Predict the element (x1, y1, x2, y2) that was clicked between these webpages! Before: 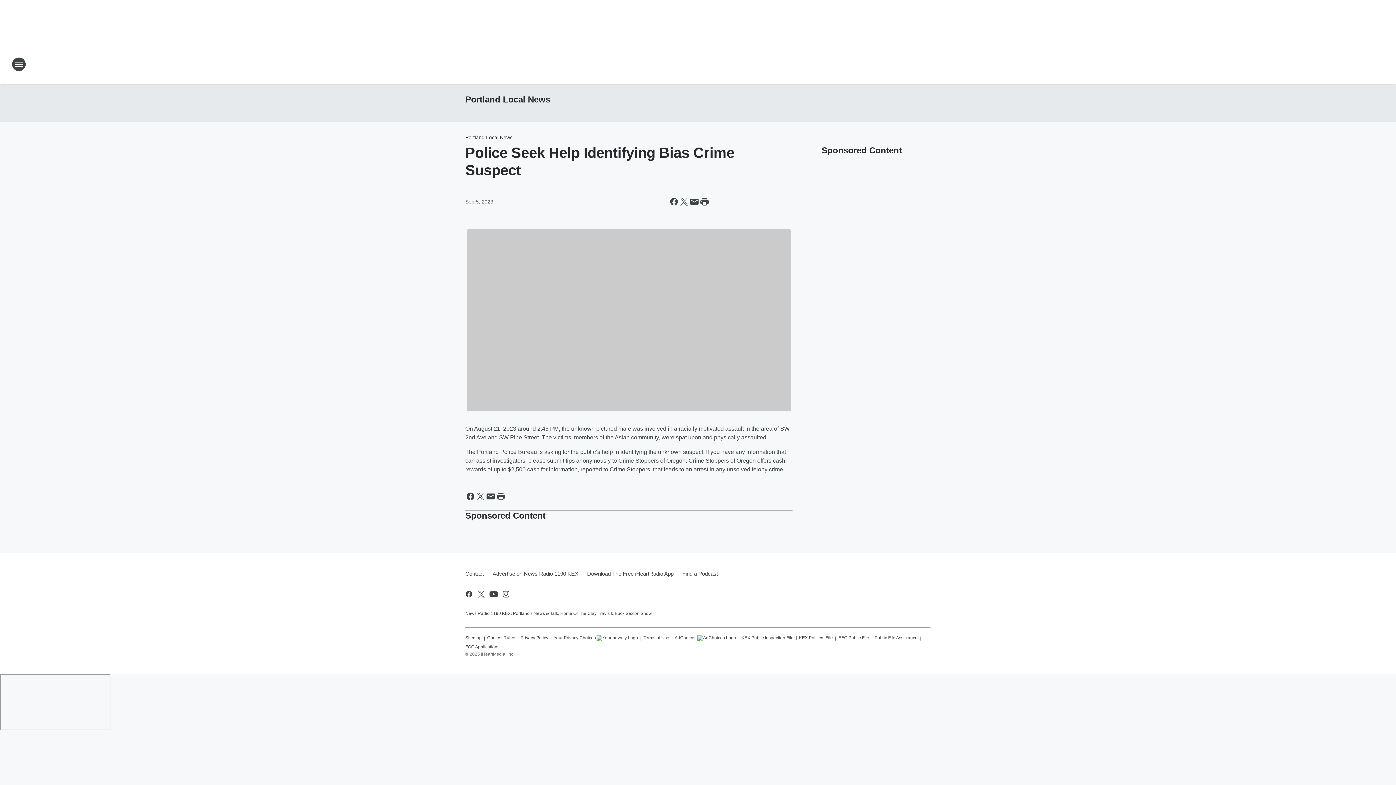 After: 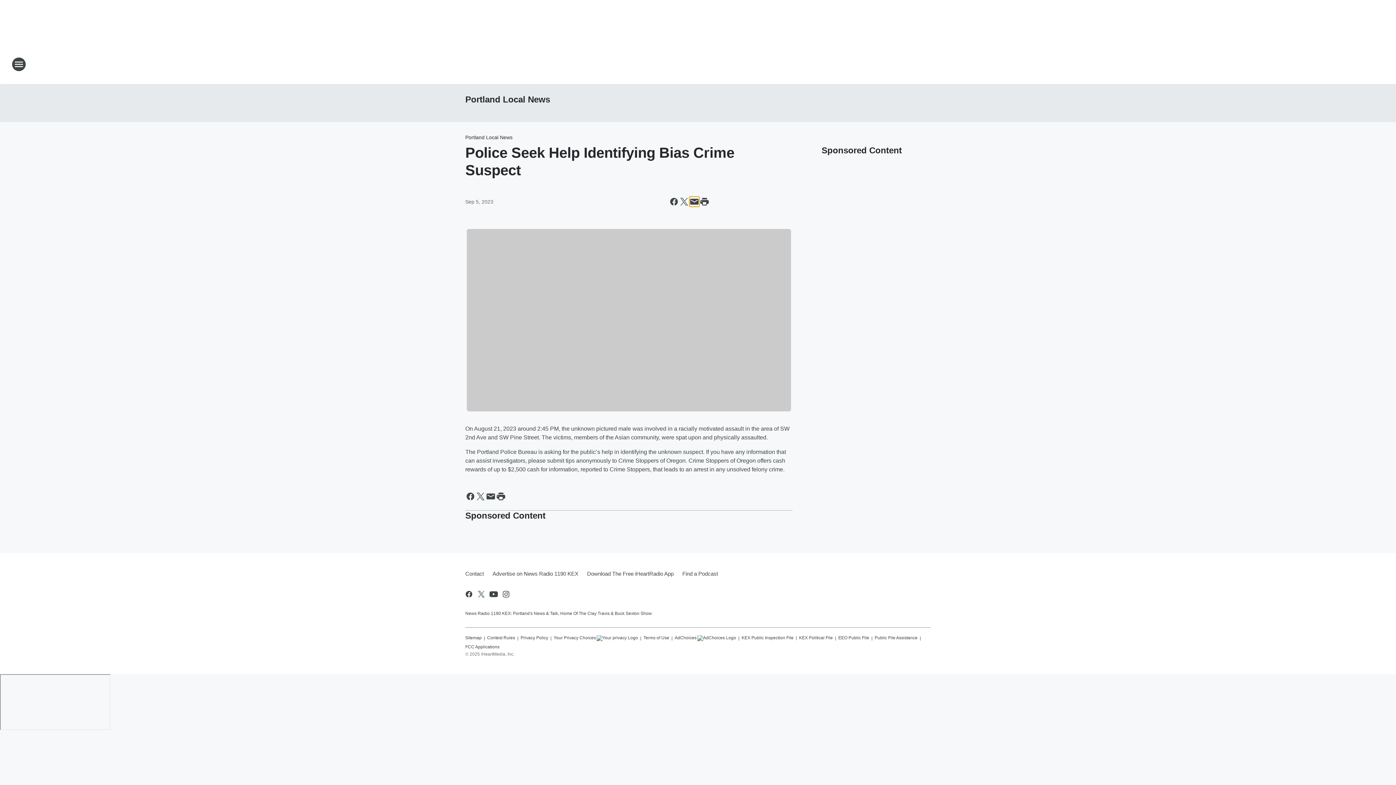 Action: bbox: (689, 196, 699, 206) label: Share this page in Email